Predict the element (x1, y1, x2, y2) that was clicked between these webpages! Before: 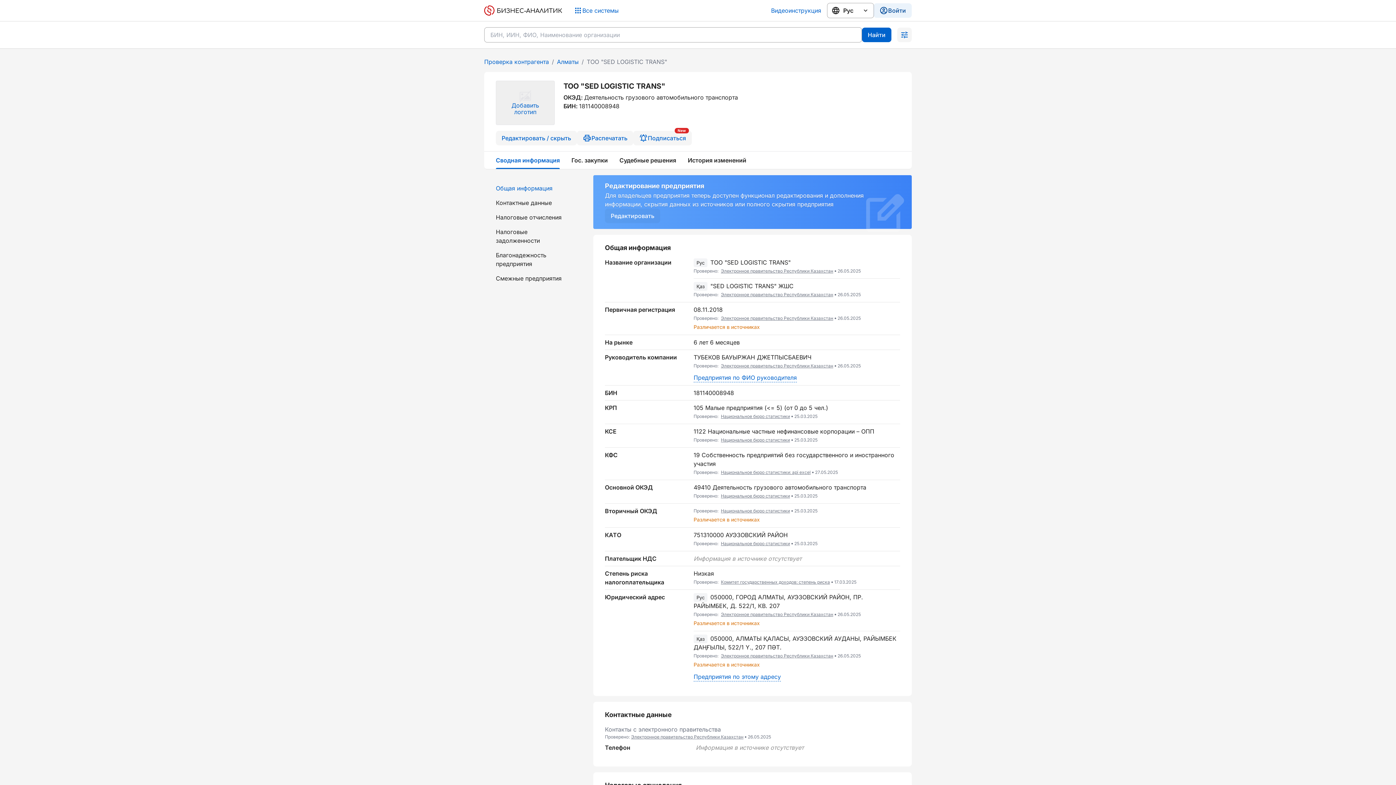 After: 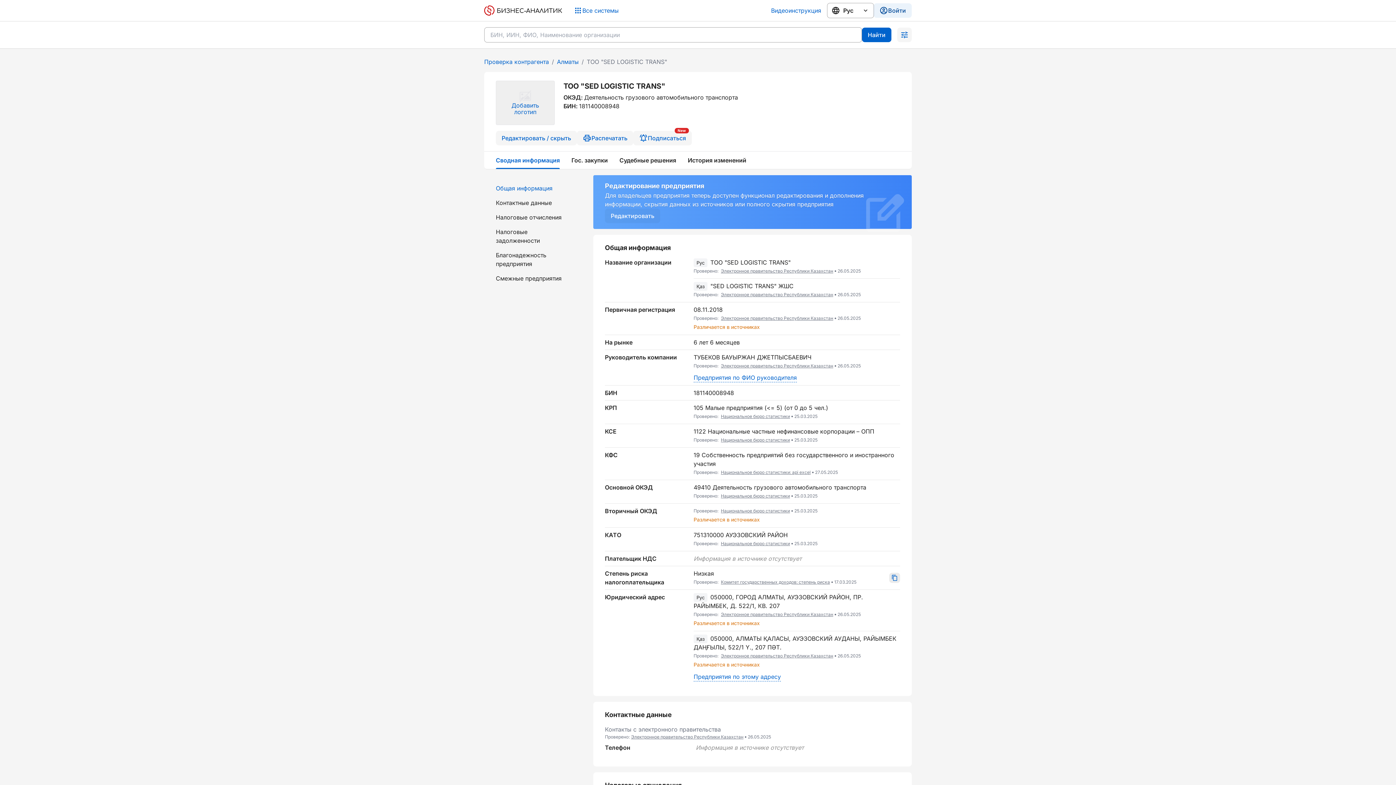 Action: label: Скопировать bbox: (889, 573, 900, 583)